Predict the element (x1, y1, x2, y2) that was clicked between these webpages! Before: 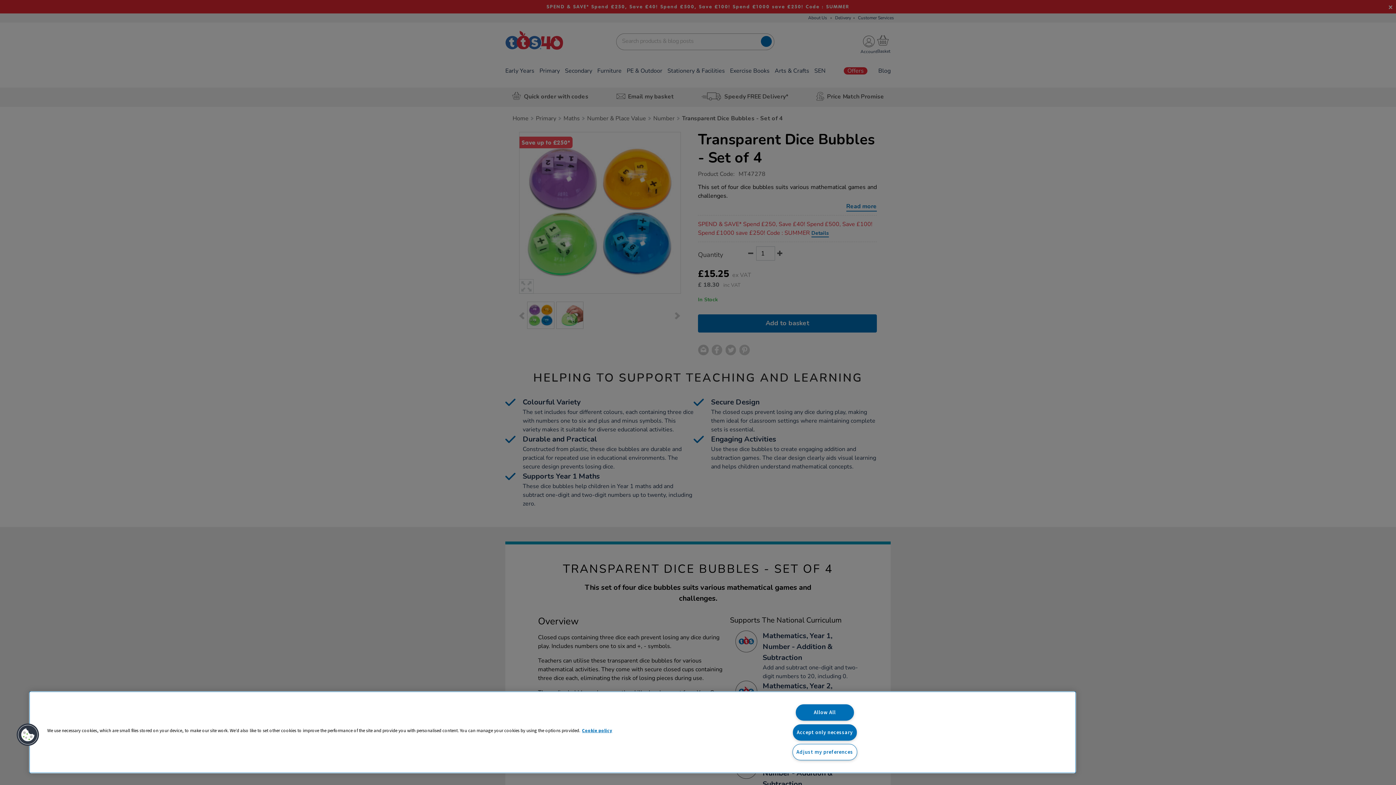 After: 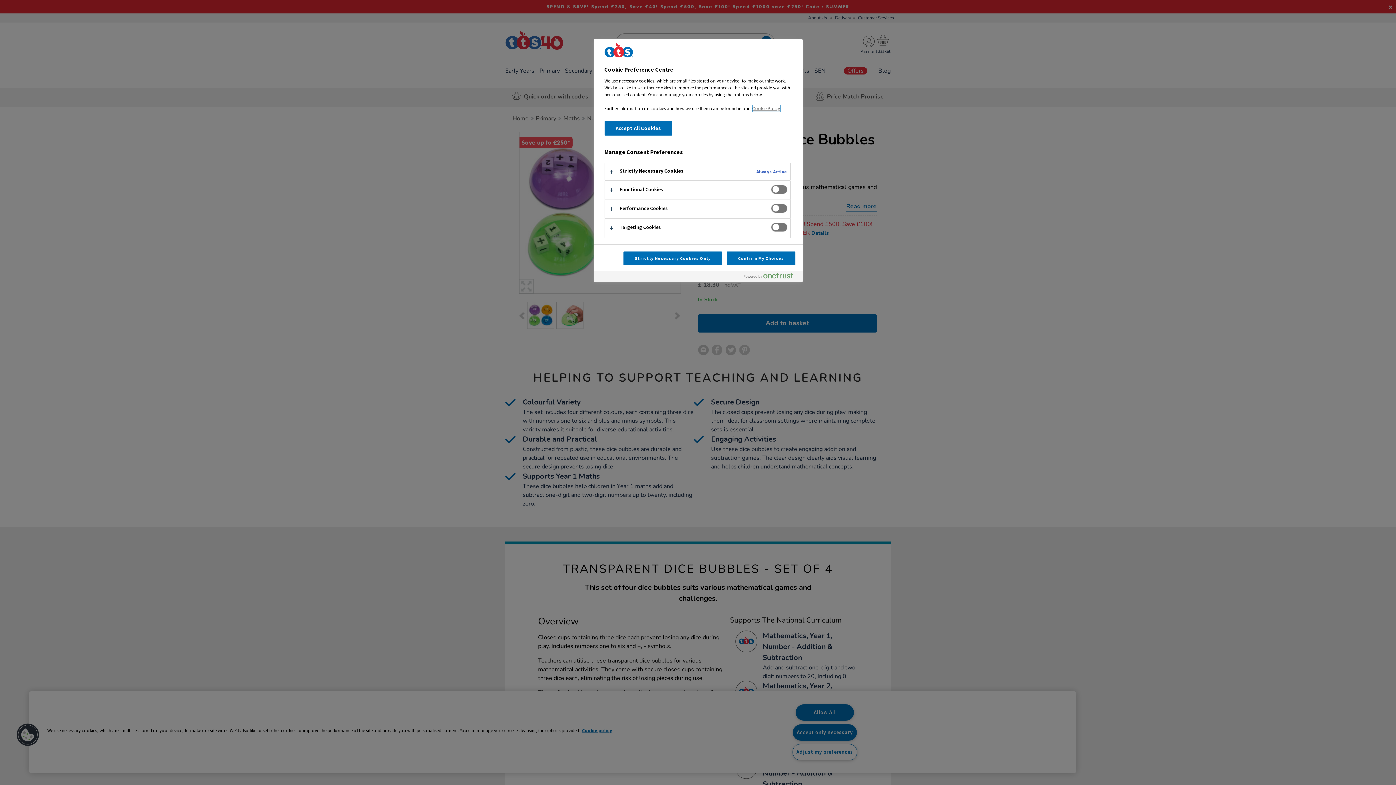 Action: bbox: (792, 744, 857, 760) label: Adjust my preferences